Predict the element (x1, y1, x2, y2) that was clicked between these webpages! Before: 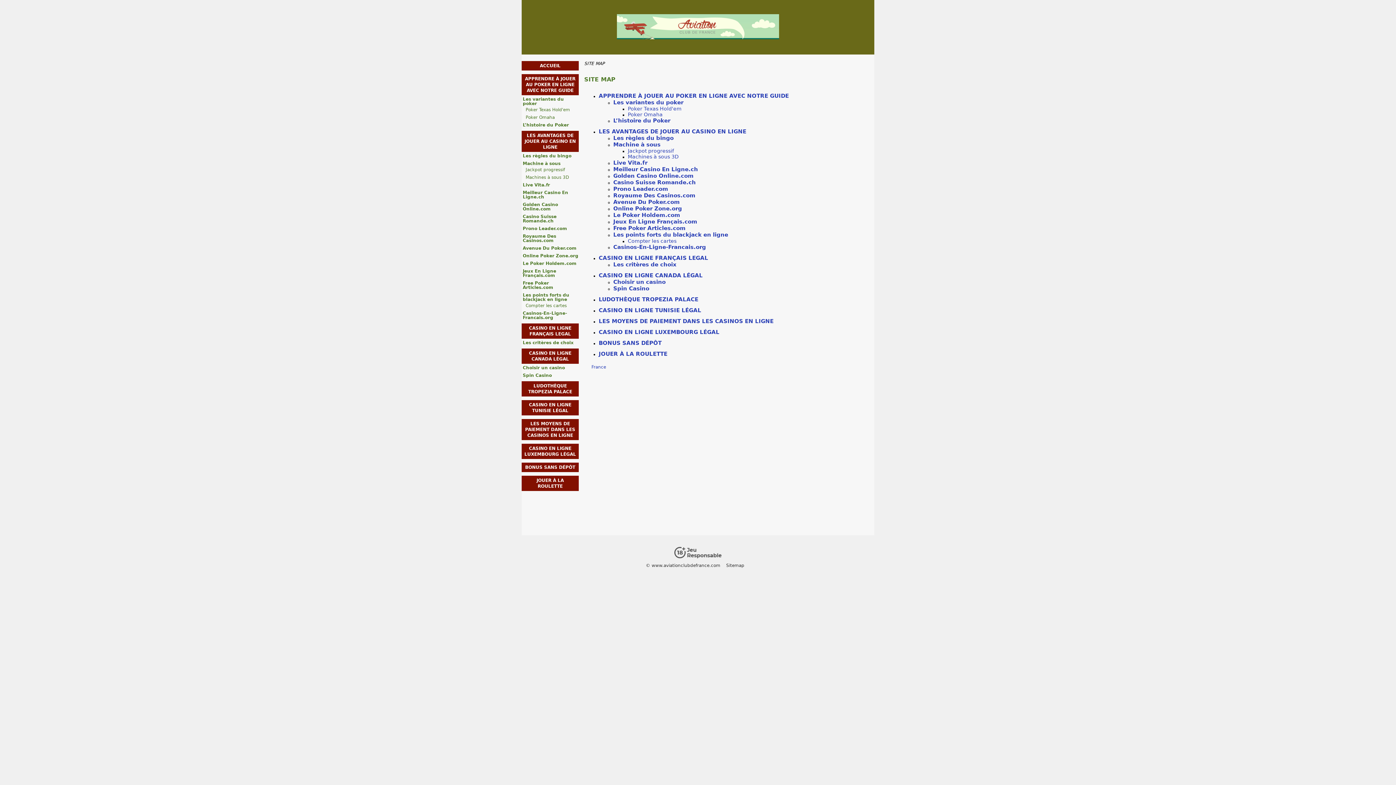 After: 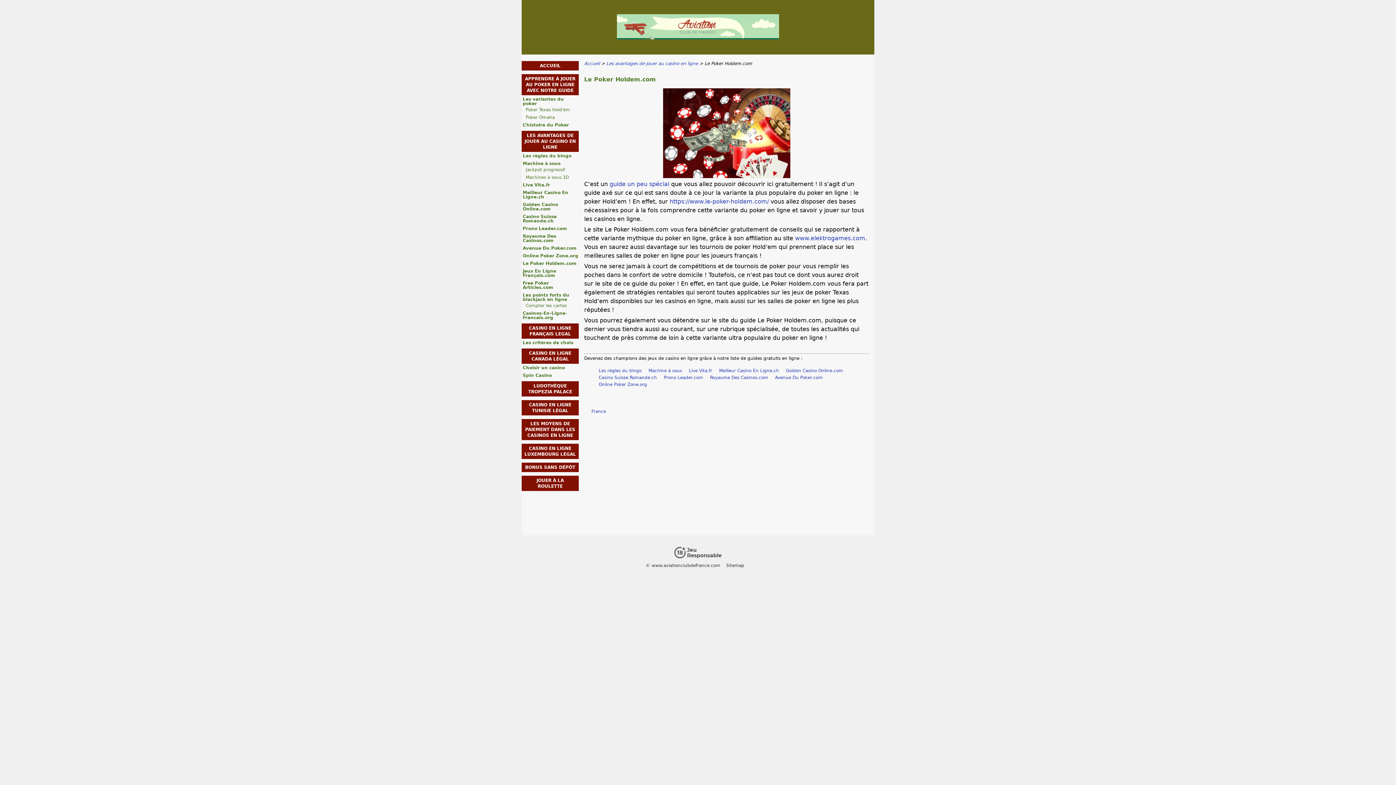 Action: label: Le Poker Holdem.com bbox: (522, 261, 578, 265)